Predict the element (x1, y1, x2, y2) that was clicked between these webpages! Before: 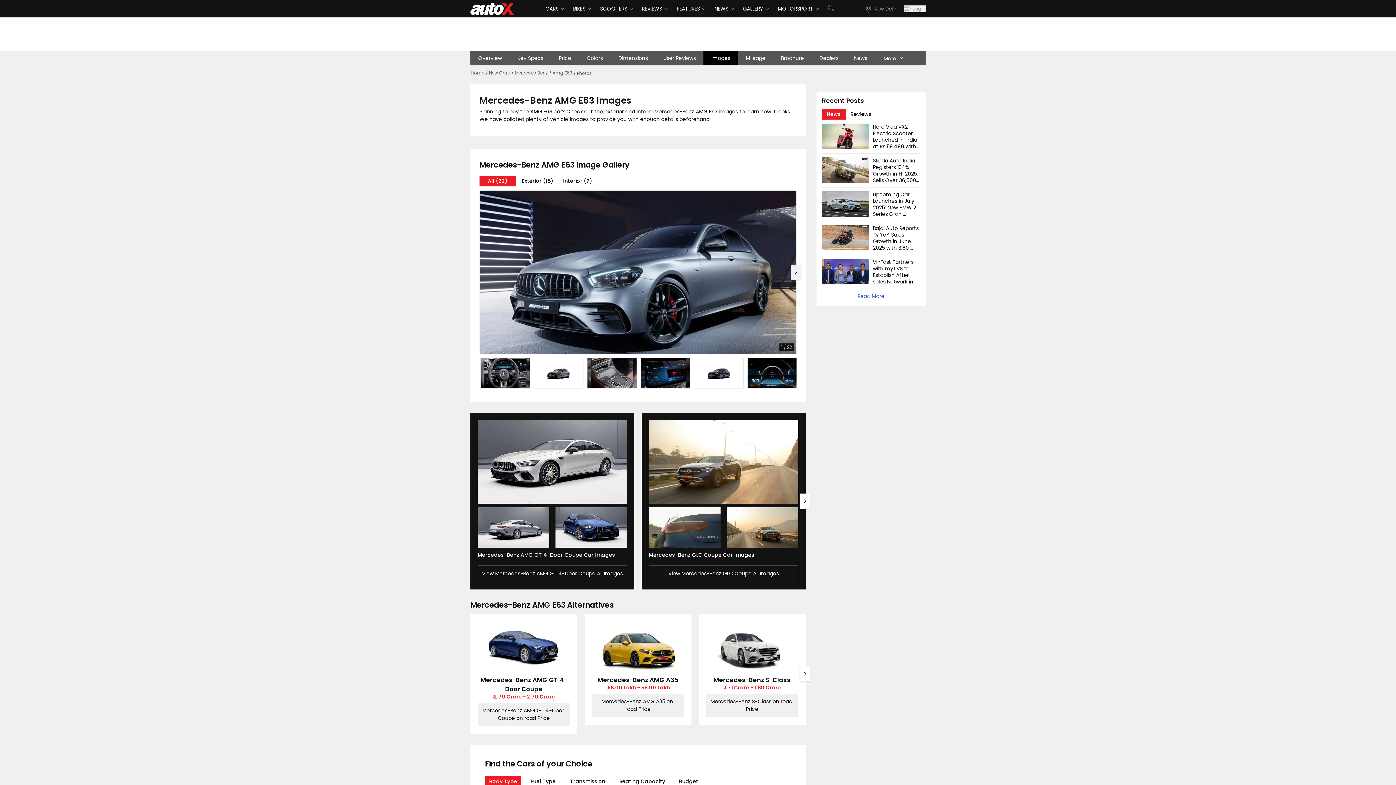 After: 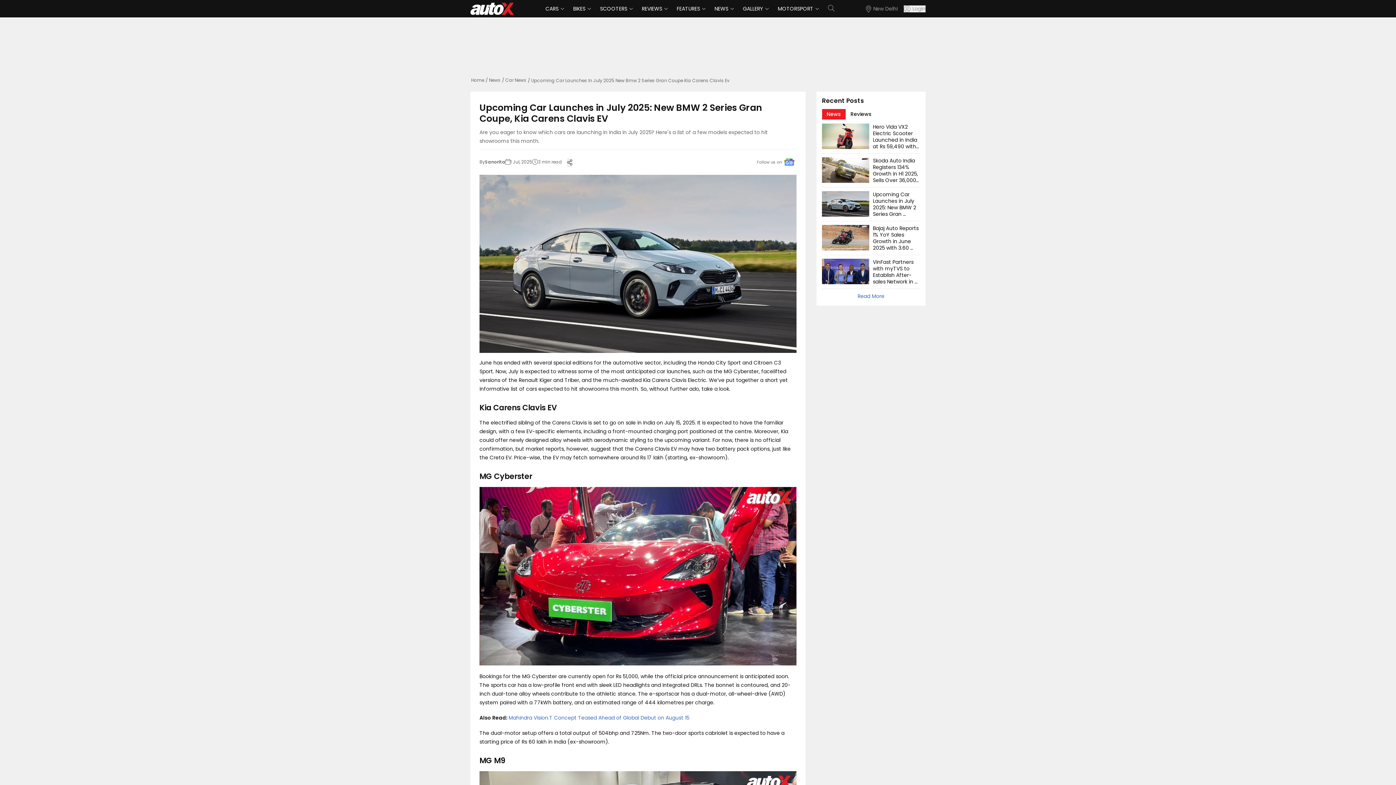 Action: bbox: (822, 191, 869, 216)